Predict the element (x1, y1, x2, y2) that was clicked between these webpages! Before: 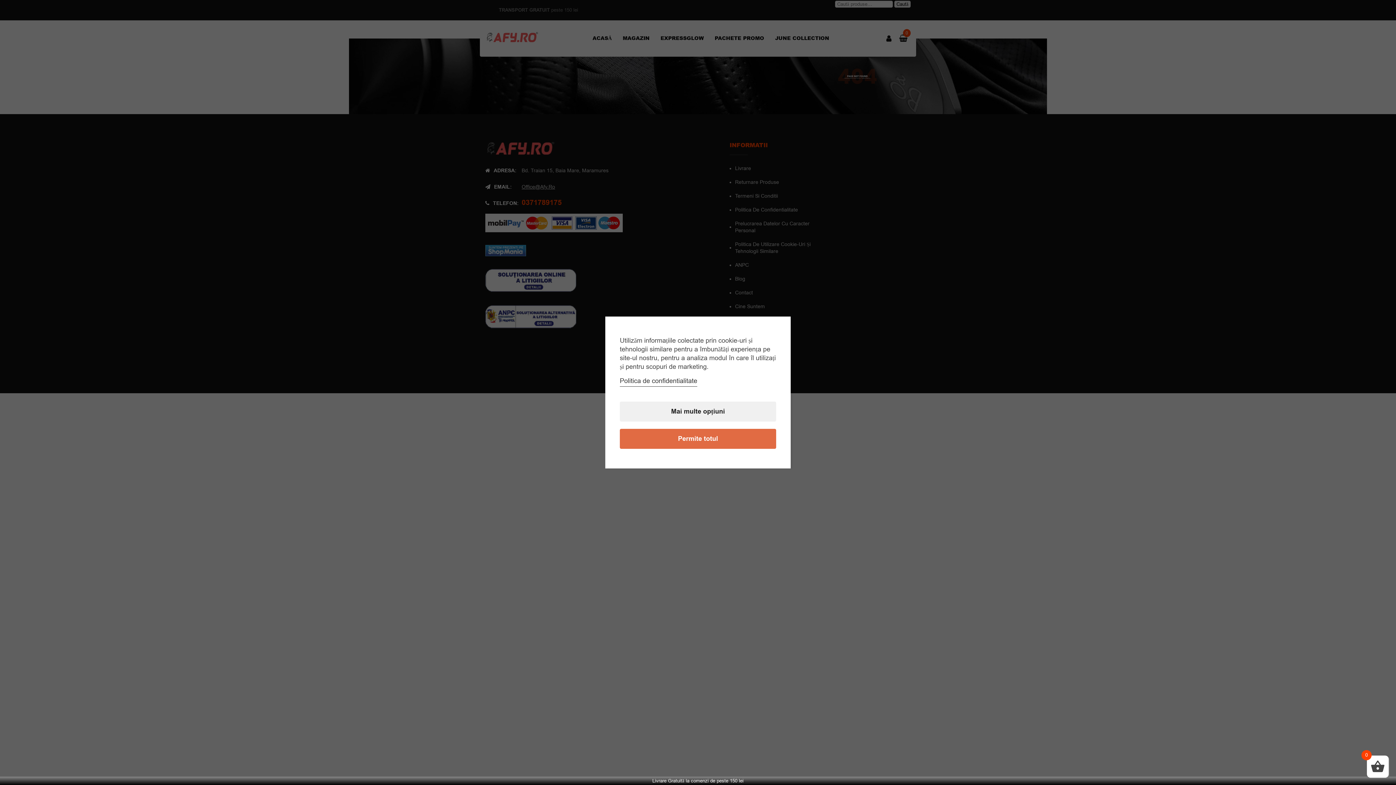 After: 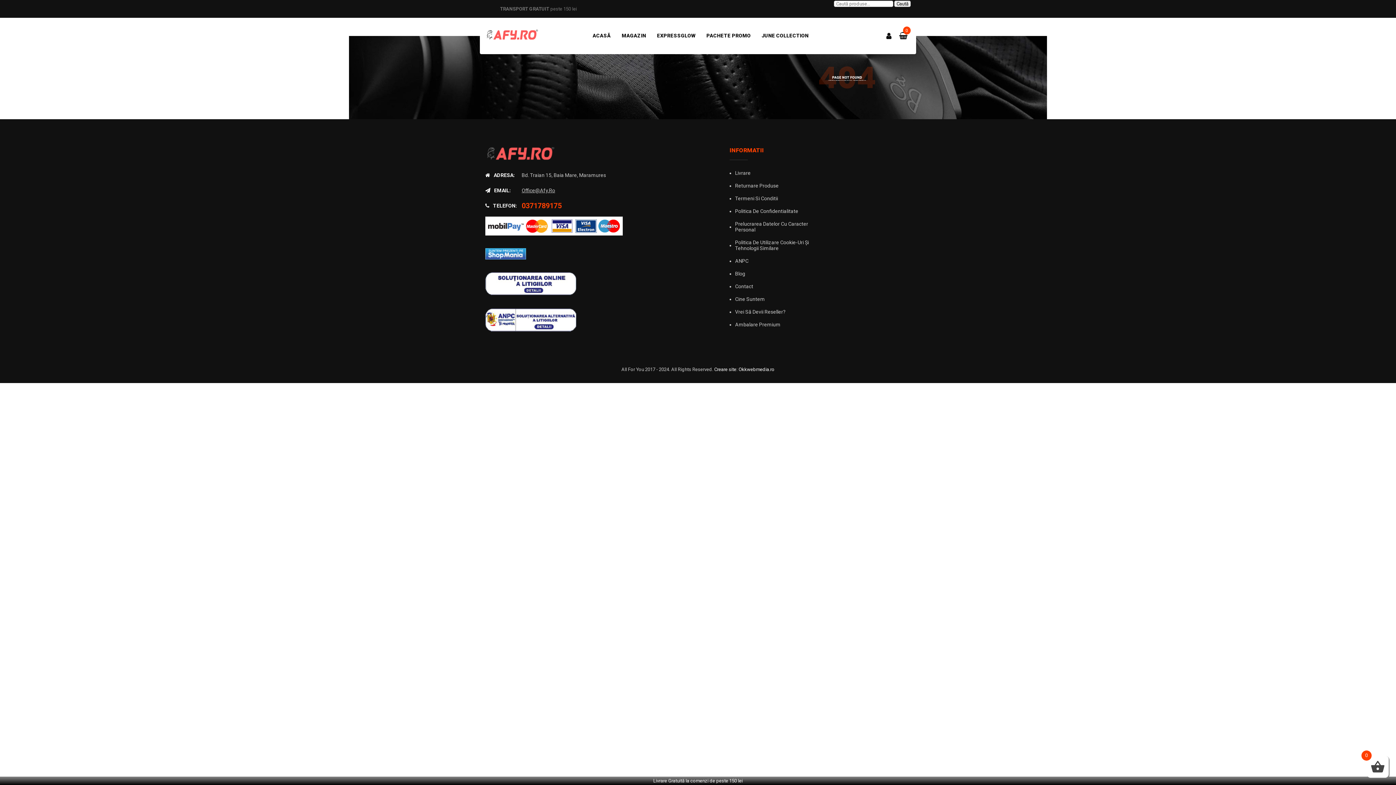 Action: bbox: (620, 429, 776, 449) label: Permite totul